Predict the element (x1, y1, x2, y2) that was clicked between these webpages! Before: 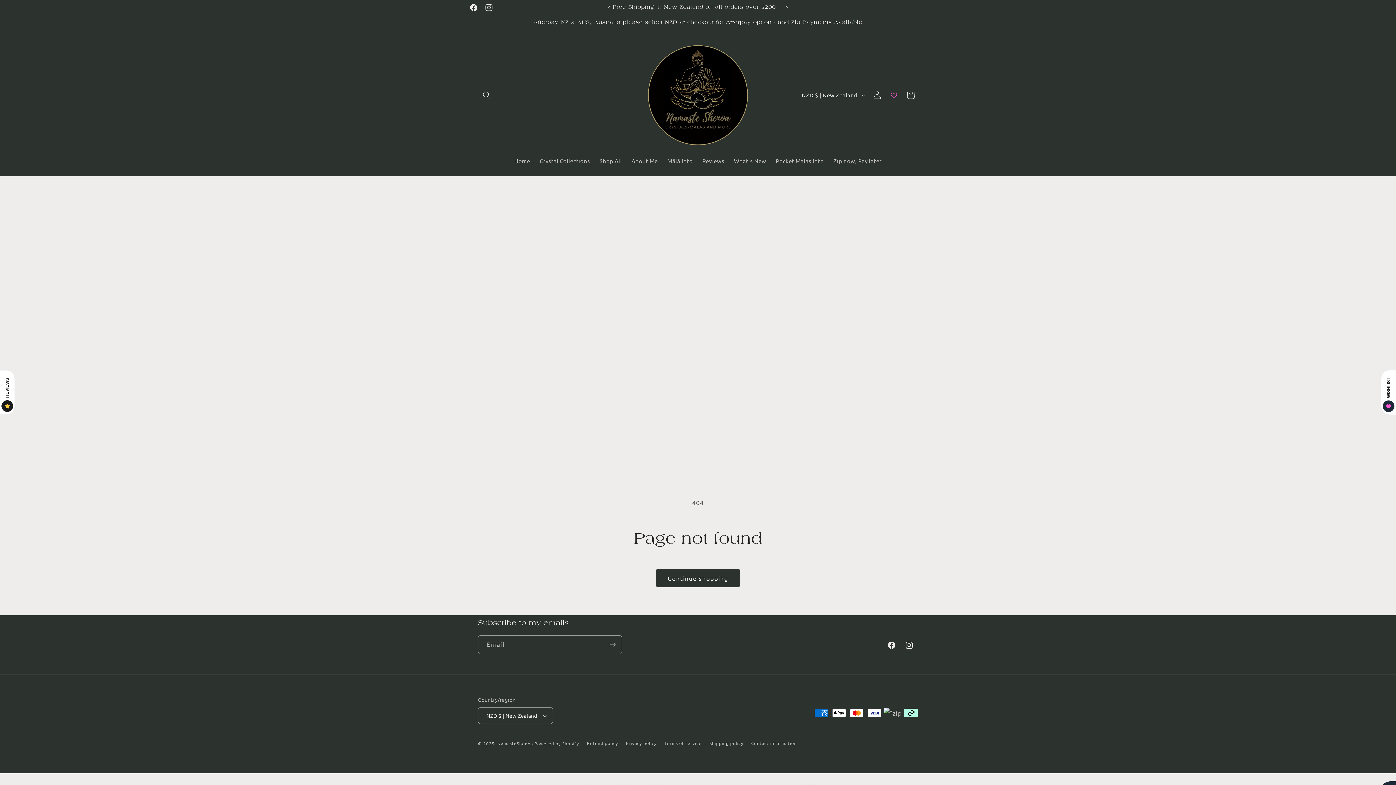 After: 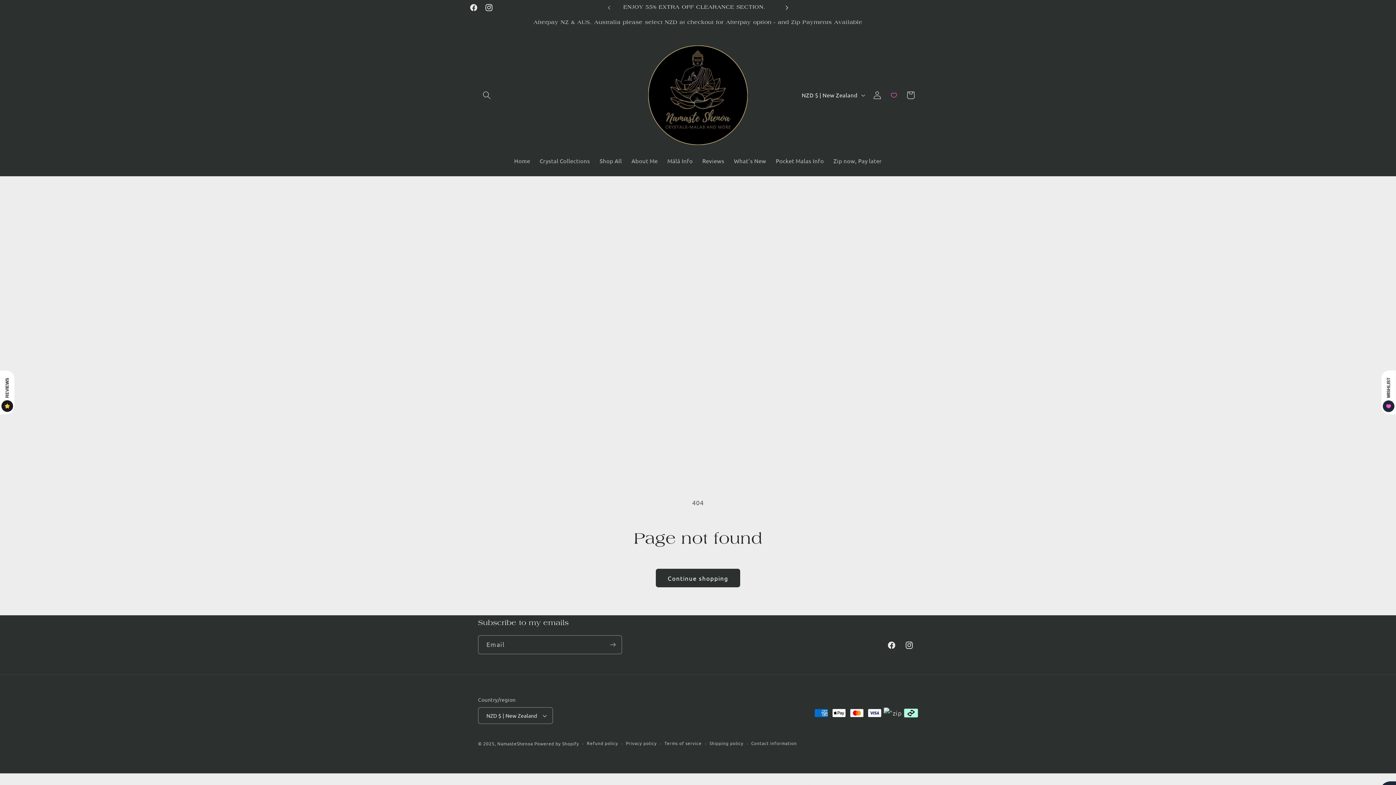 Action: bbox: (779, 0, 795, 15) label: Next announcement